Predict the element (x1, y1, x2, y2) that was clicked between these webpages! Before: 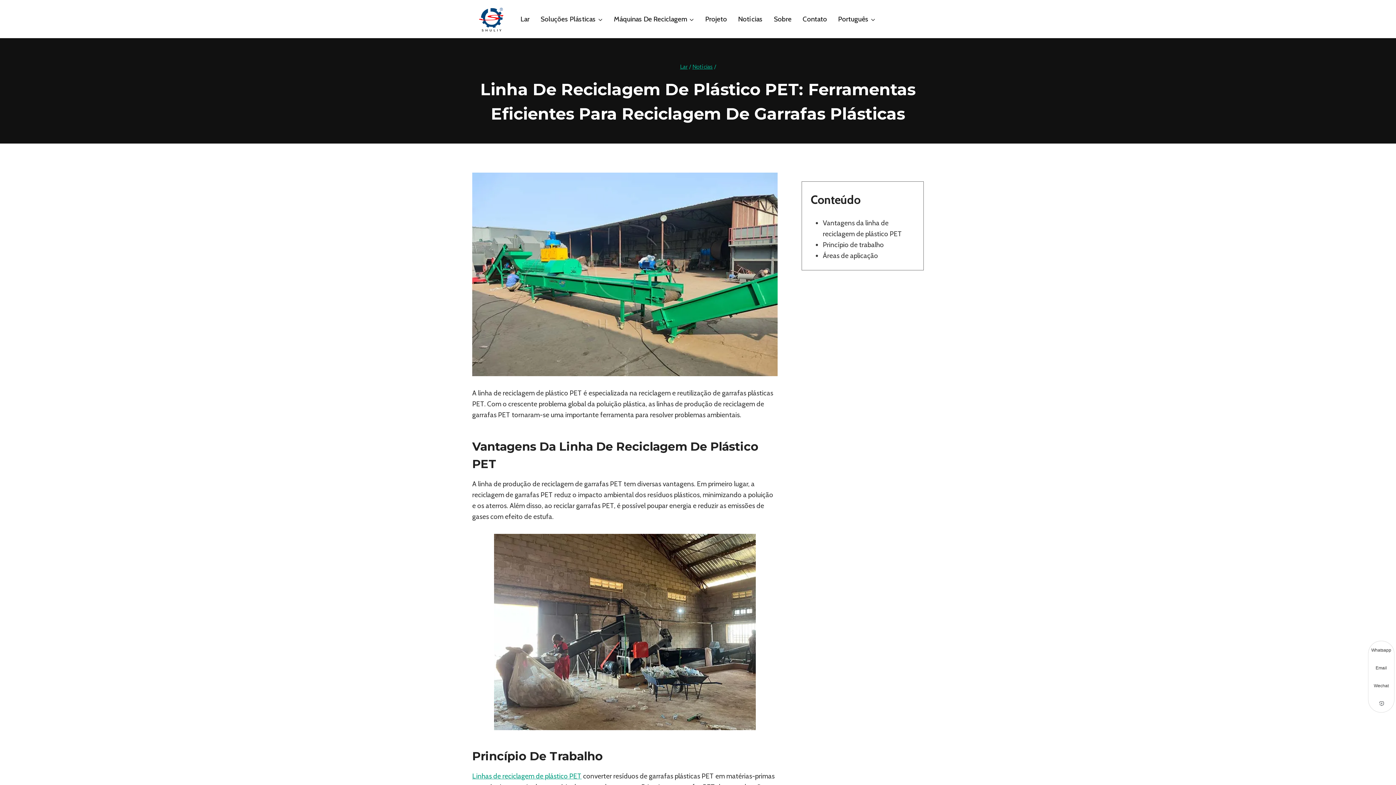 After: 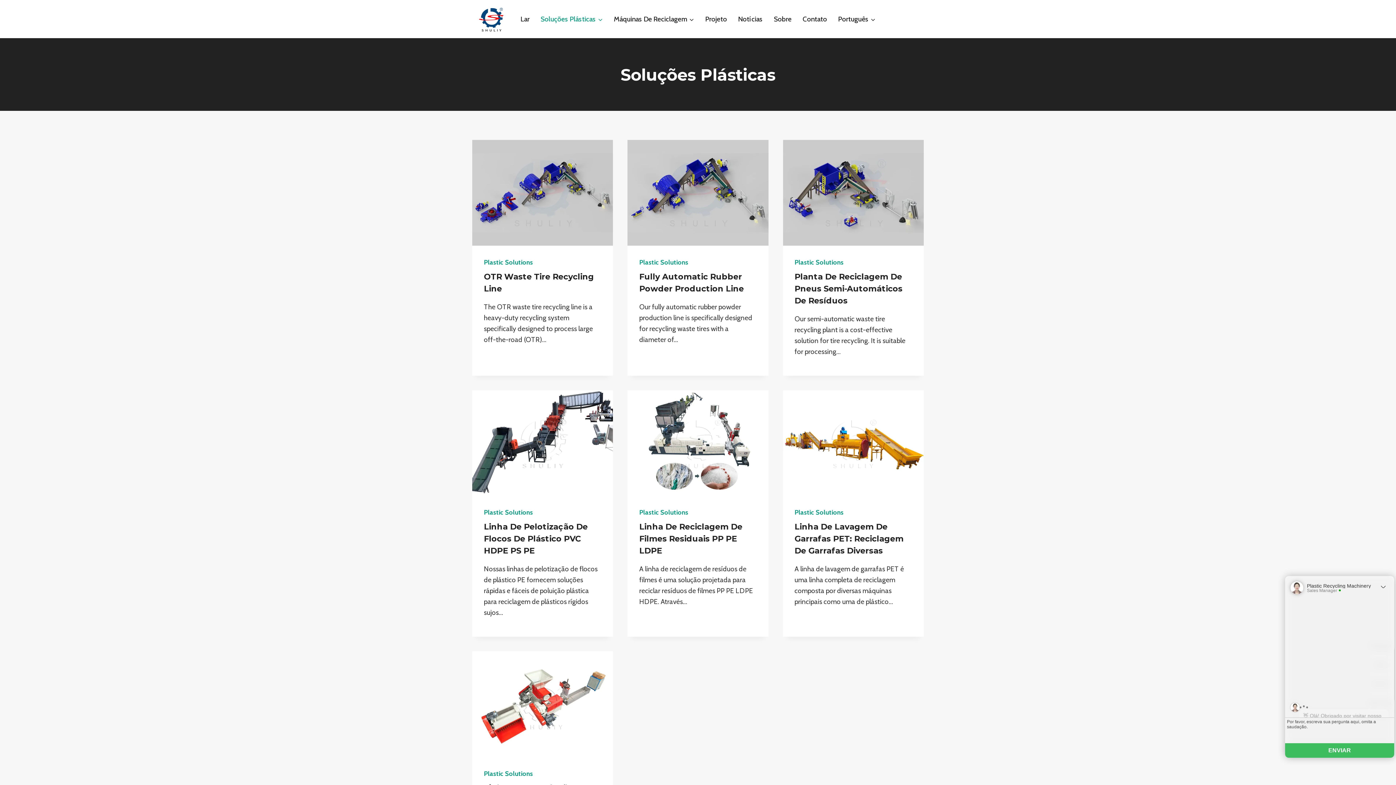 Action: bbox: (535, 9, 608, 28) label: Soluções Plásticas